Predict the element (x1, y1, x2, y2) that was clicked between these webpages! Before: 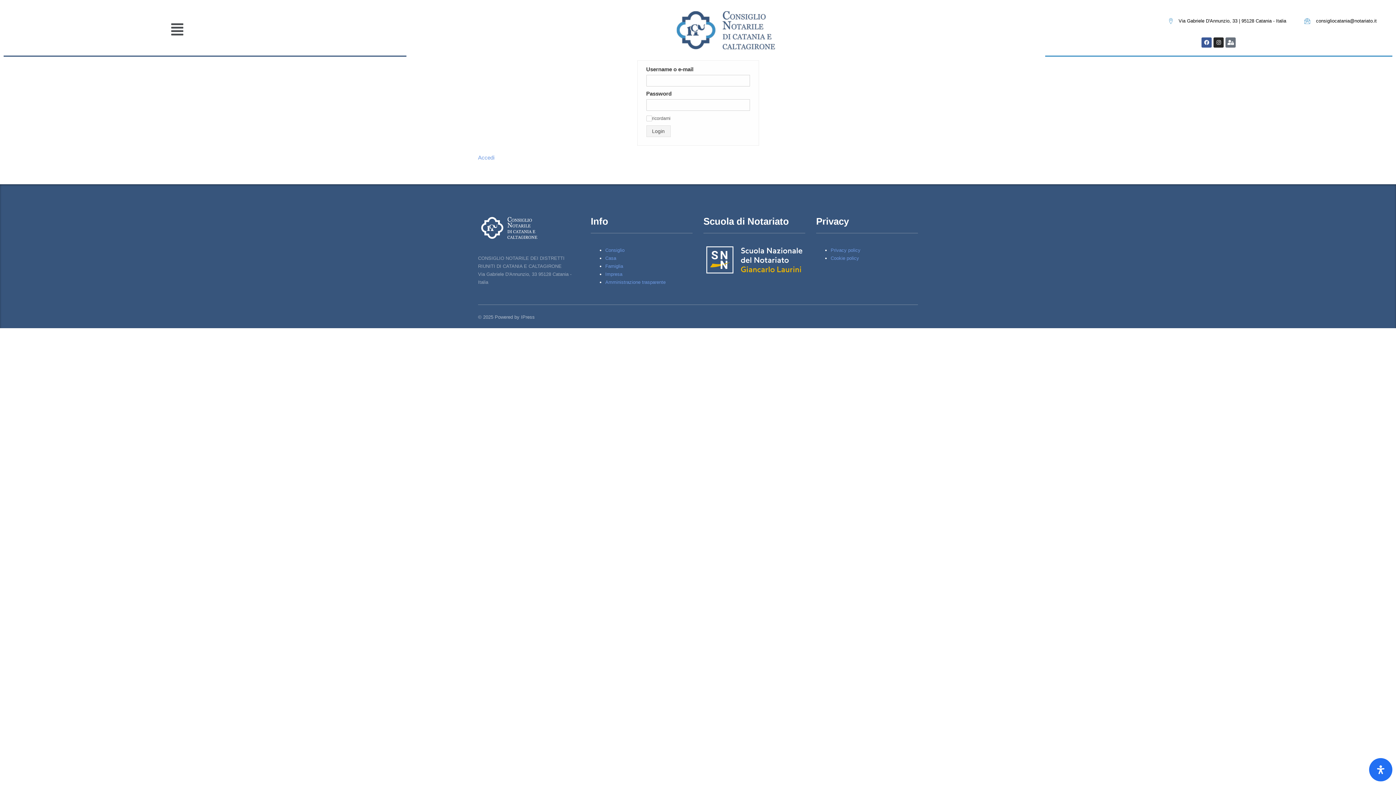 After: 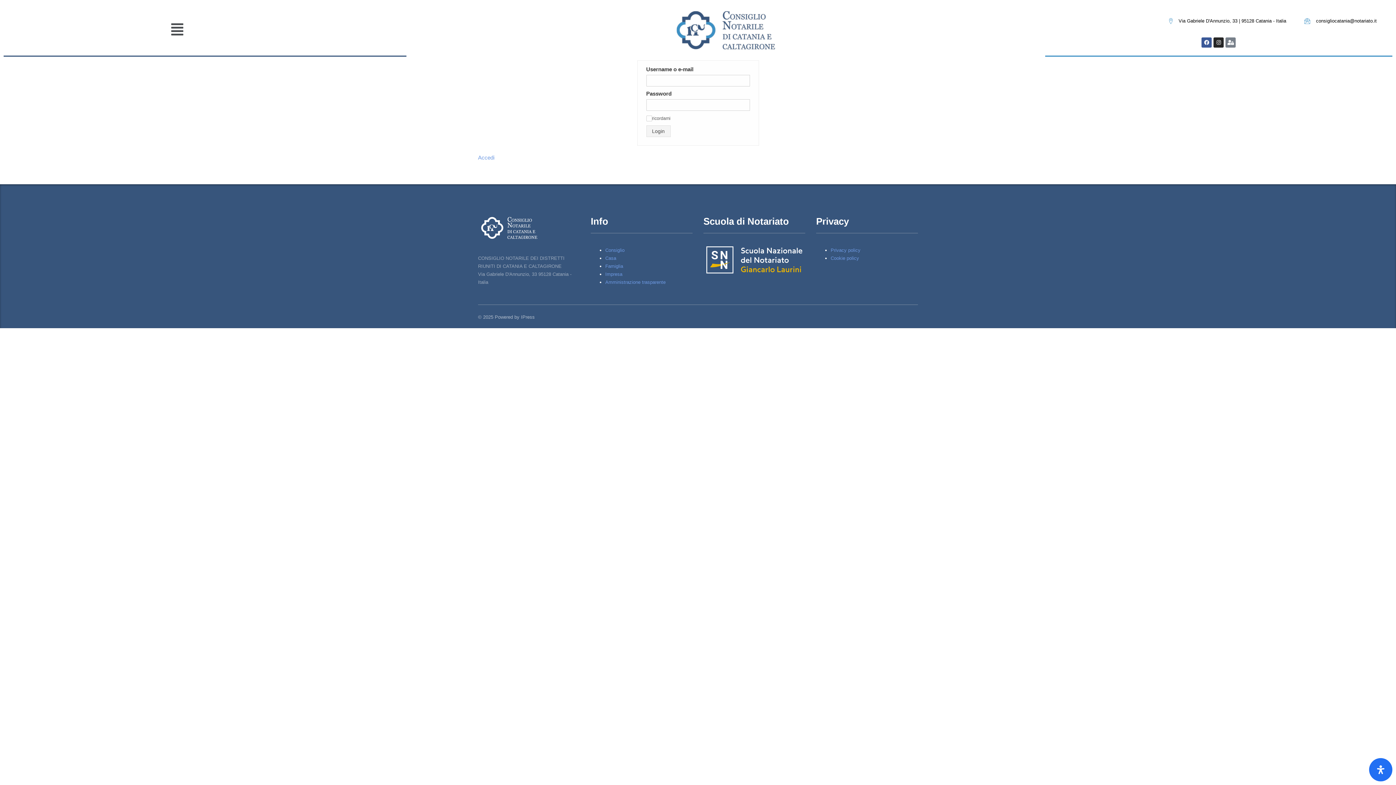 Action: label: User-lock bbox: (1225, 37, 1236, 47)